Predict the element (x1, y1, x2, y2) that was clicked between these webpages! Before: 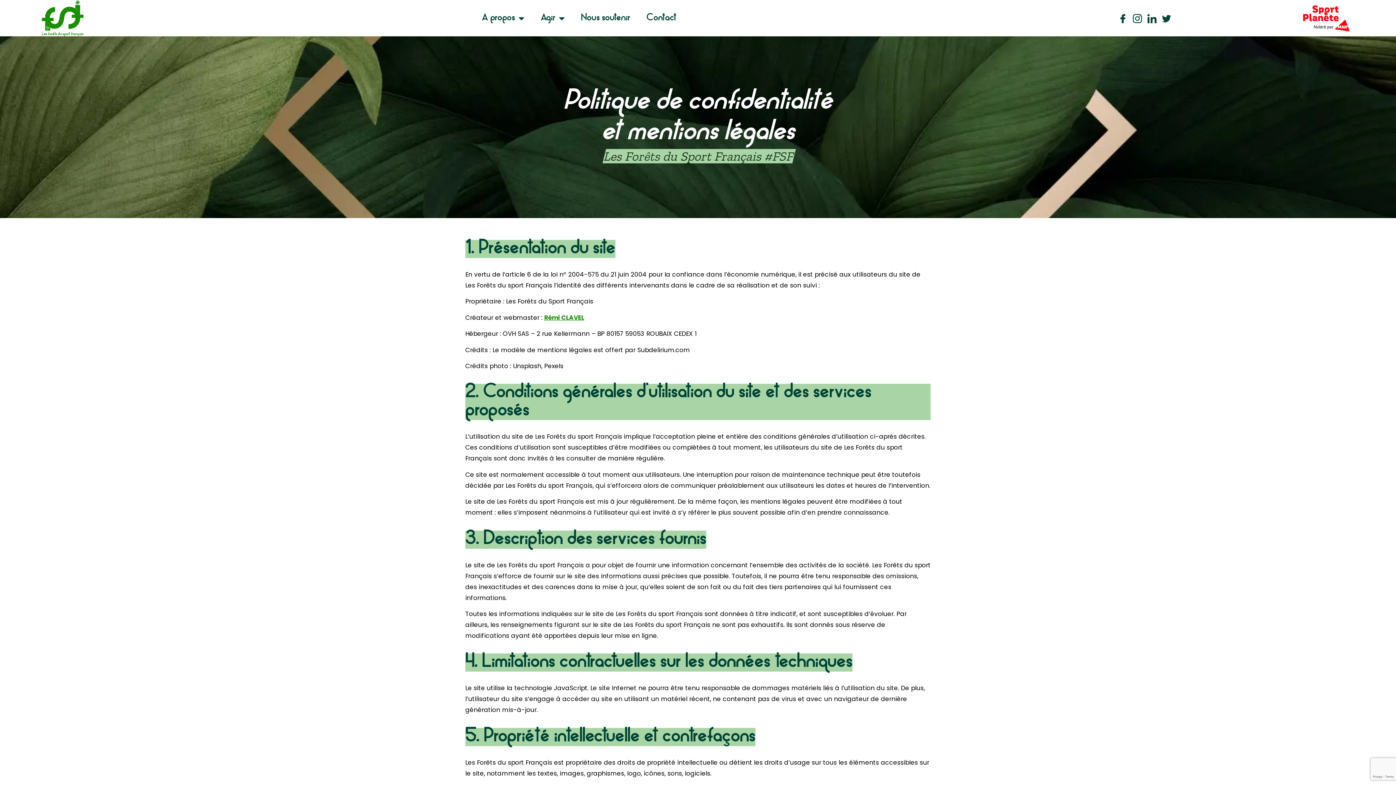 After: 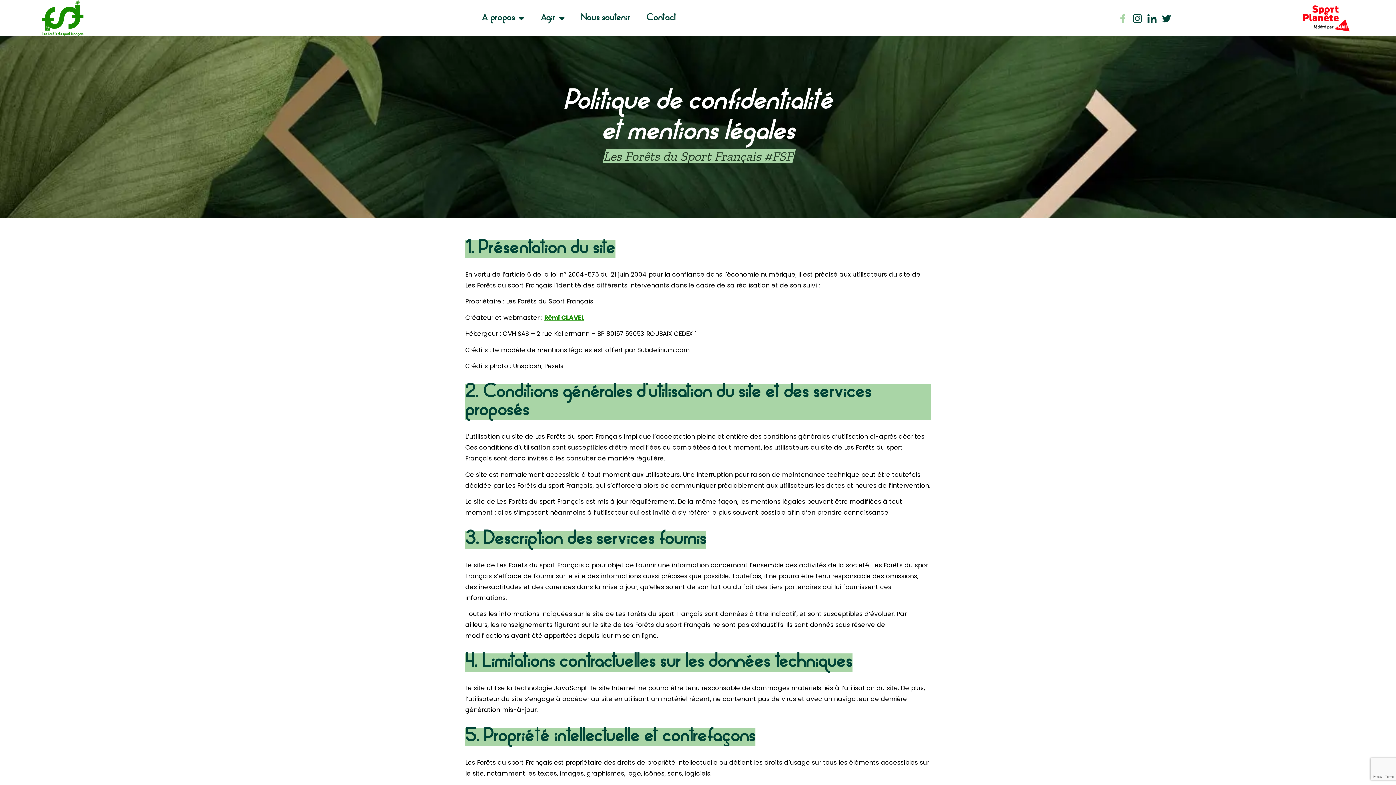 Action: label: Facebook bbox: (1118, 12, 1127, 23)